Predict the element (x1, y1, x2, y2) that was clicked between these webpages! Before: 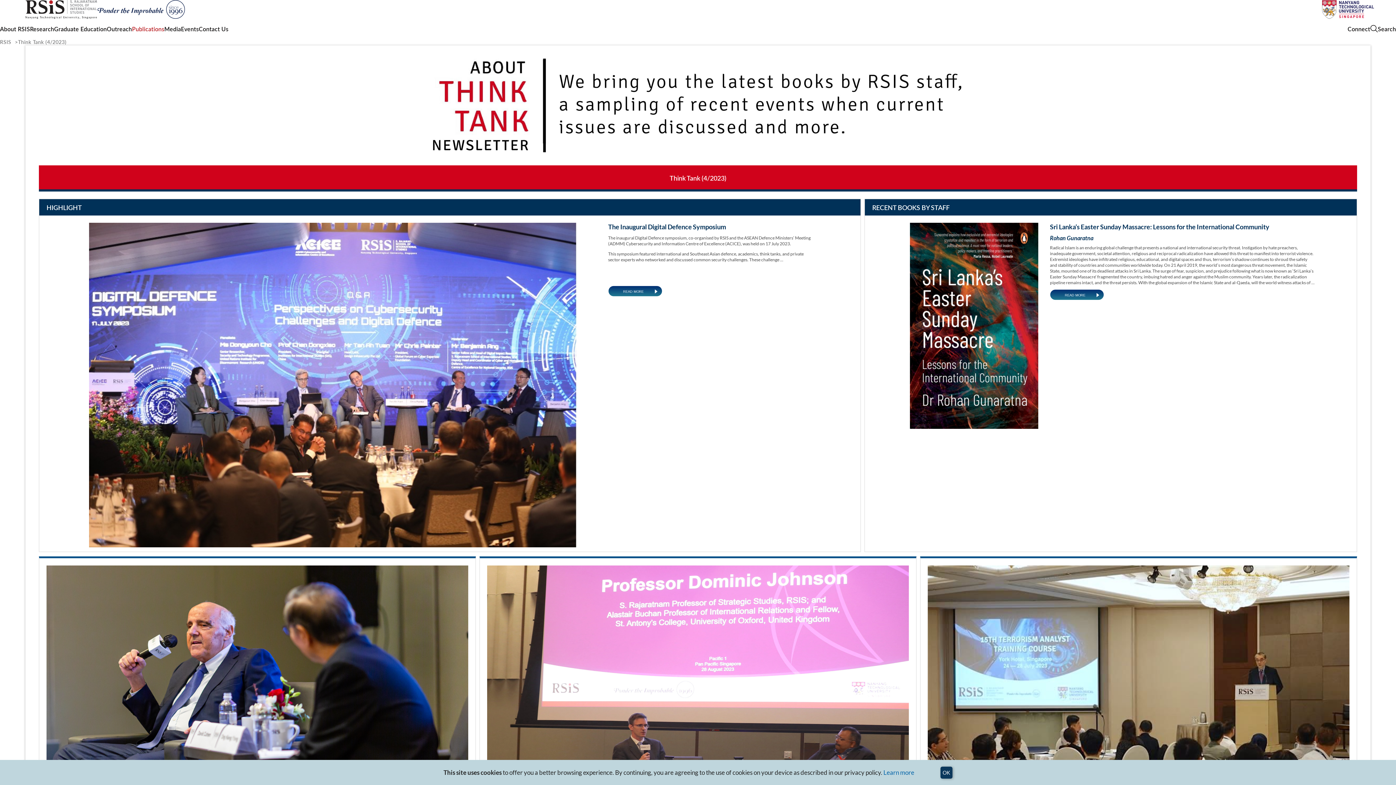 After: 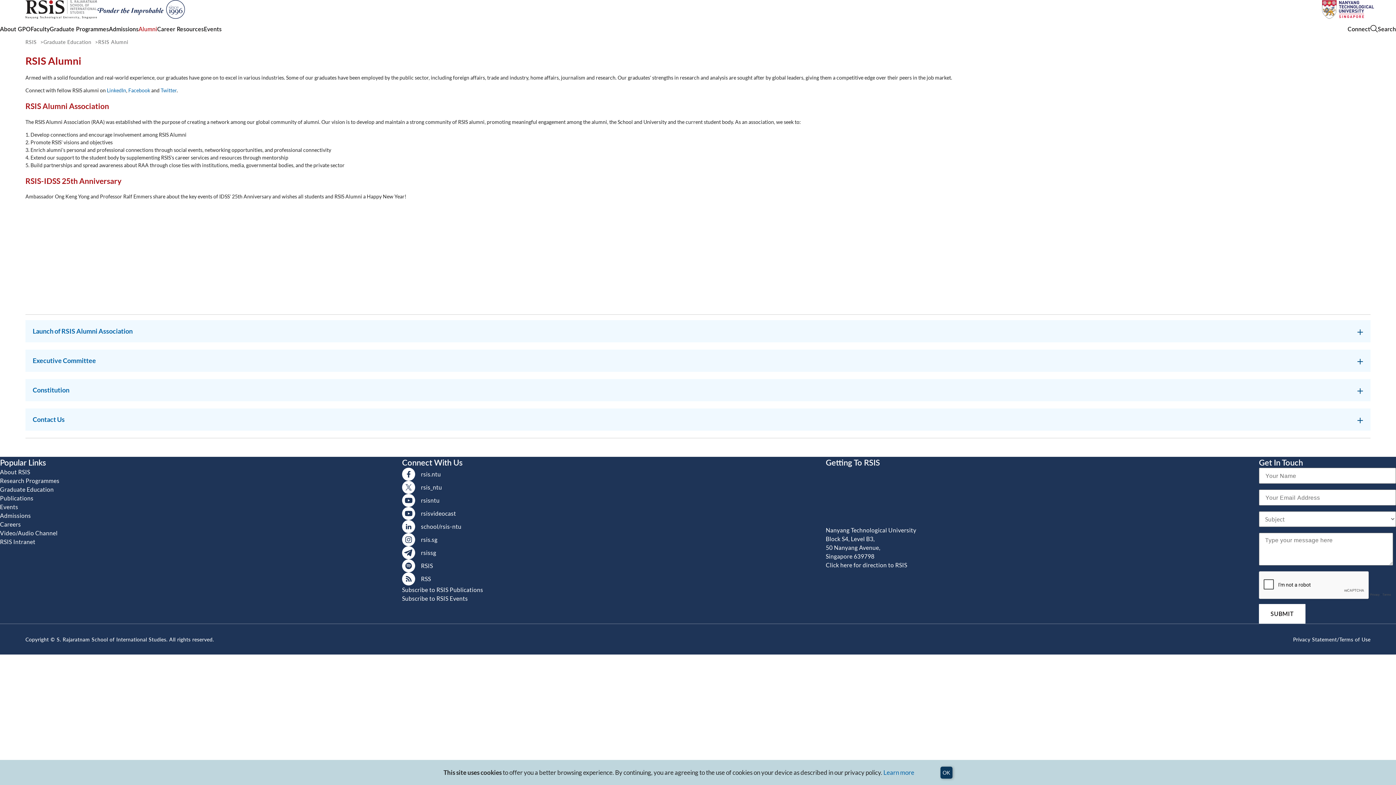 Action: bbox: (106, 24, 132, 32) label: Outreach